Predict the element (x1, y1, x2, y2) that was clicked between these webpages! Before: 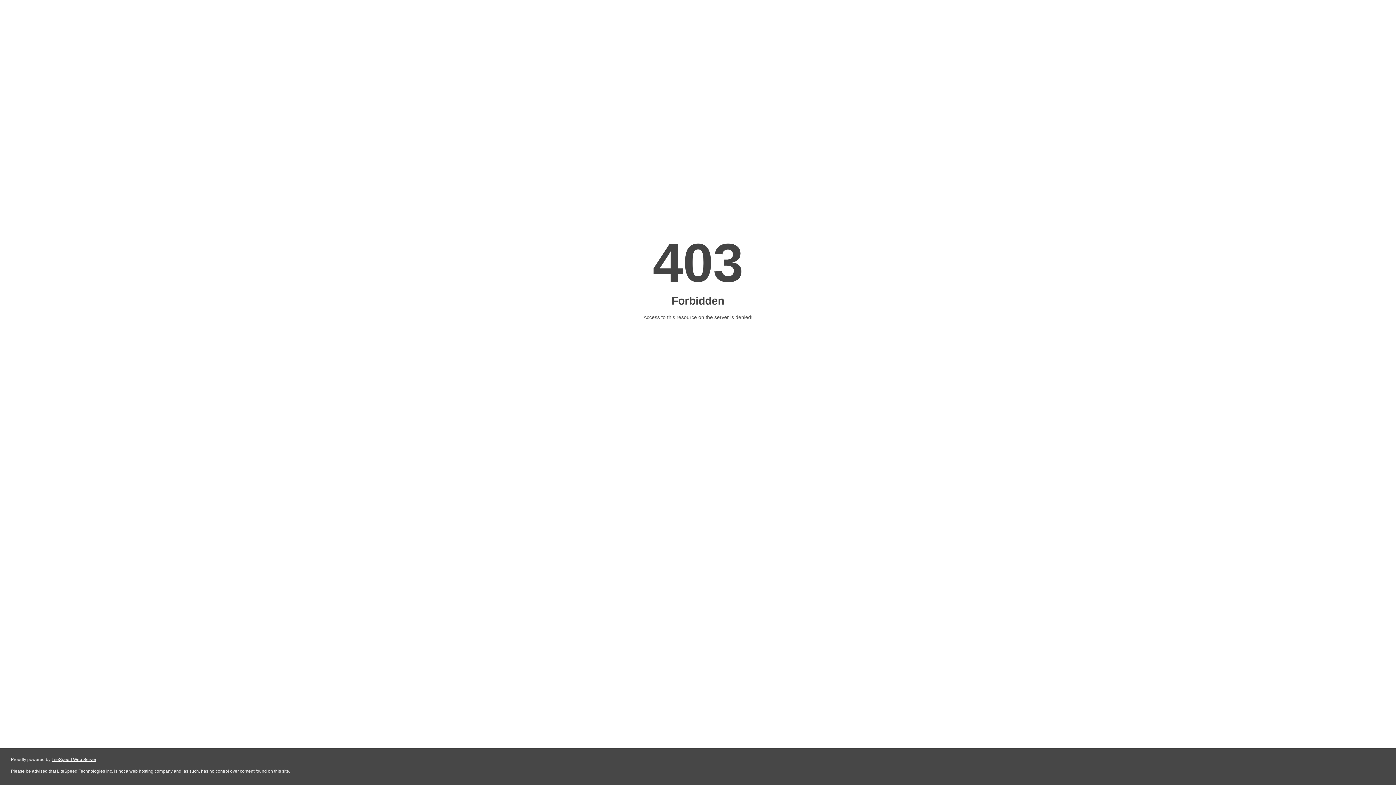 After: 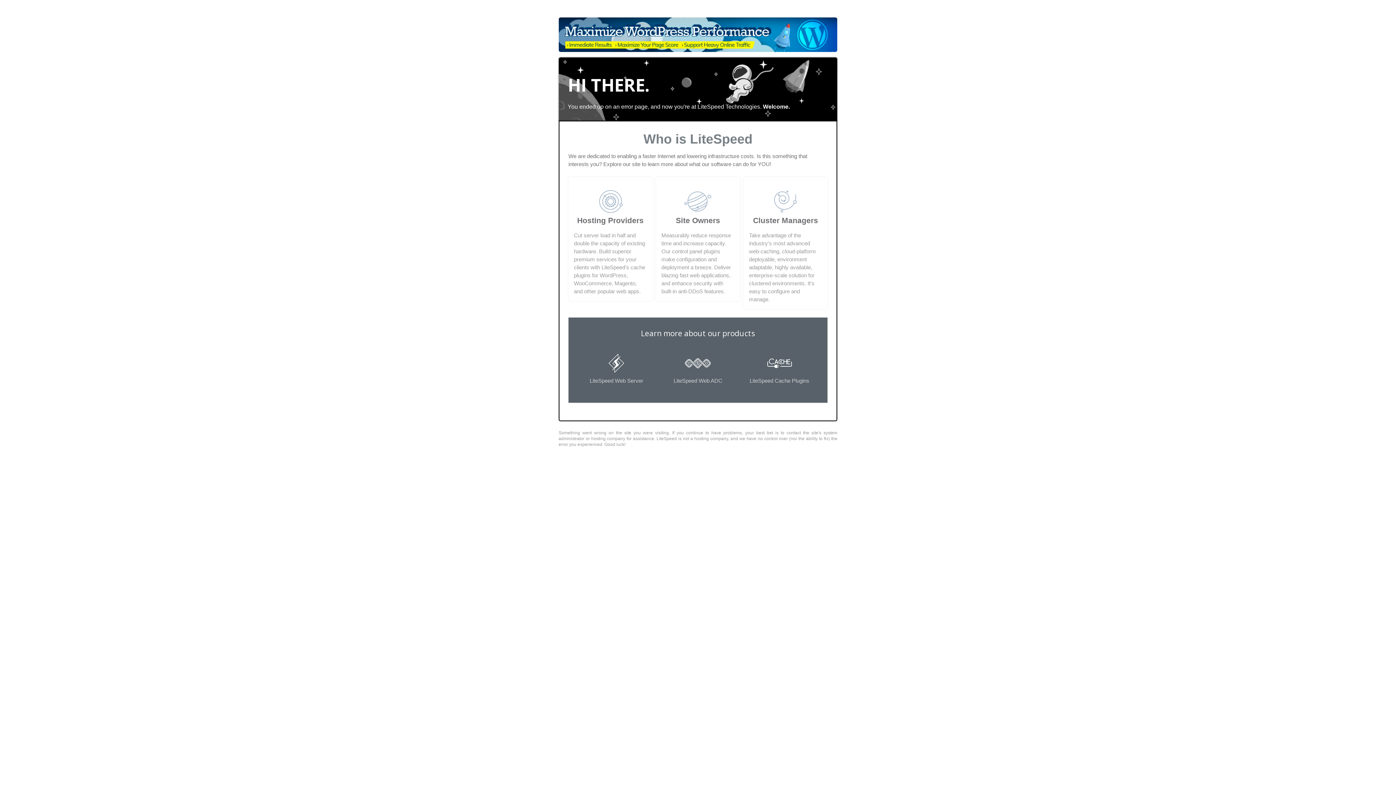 Action: label: LiteSpeed Web Server bbox: (51, 757, 96, 762)